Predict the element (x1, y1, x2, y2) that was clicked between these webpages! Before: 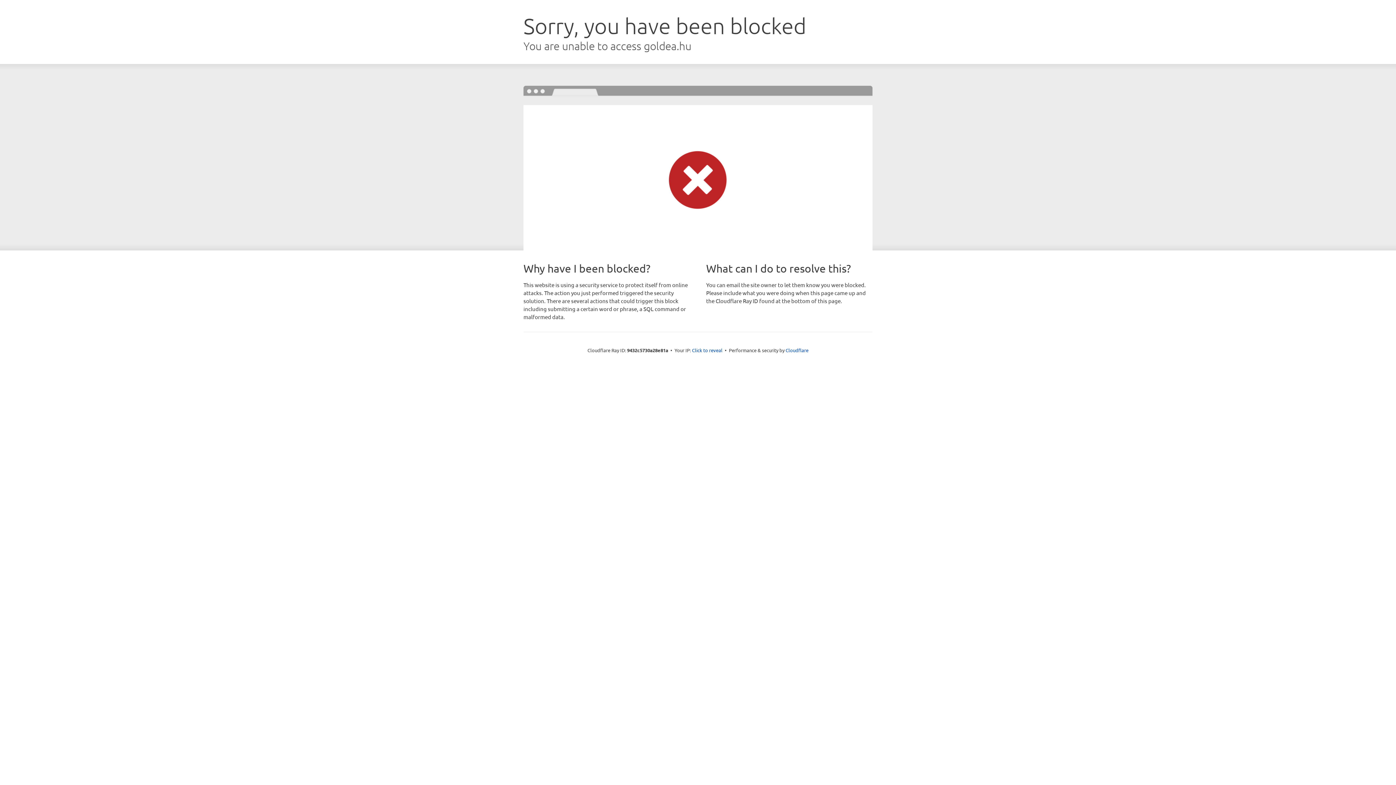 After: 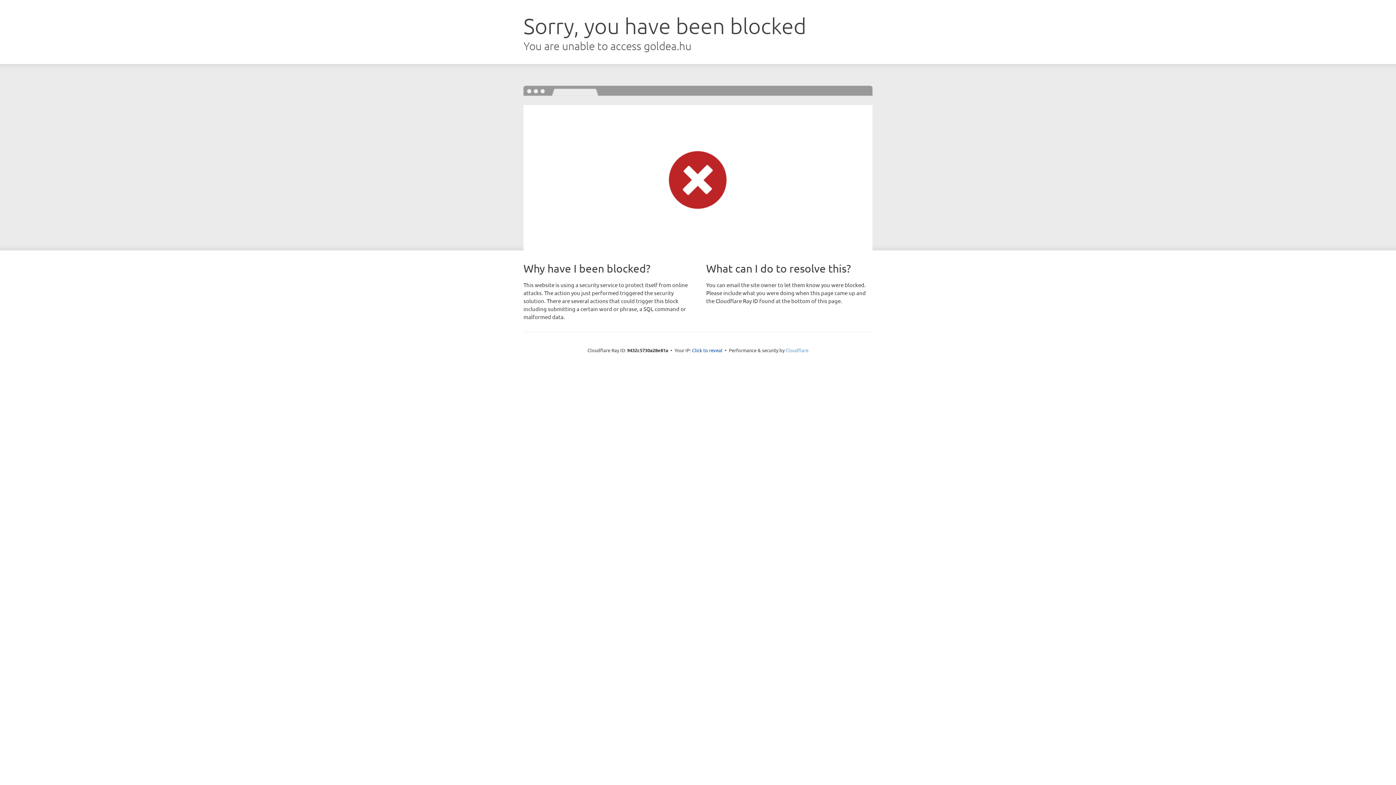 Action: label: Cloudflare bbox: (785, 347, 808, 353)